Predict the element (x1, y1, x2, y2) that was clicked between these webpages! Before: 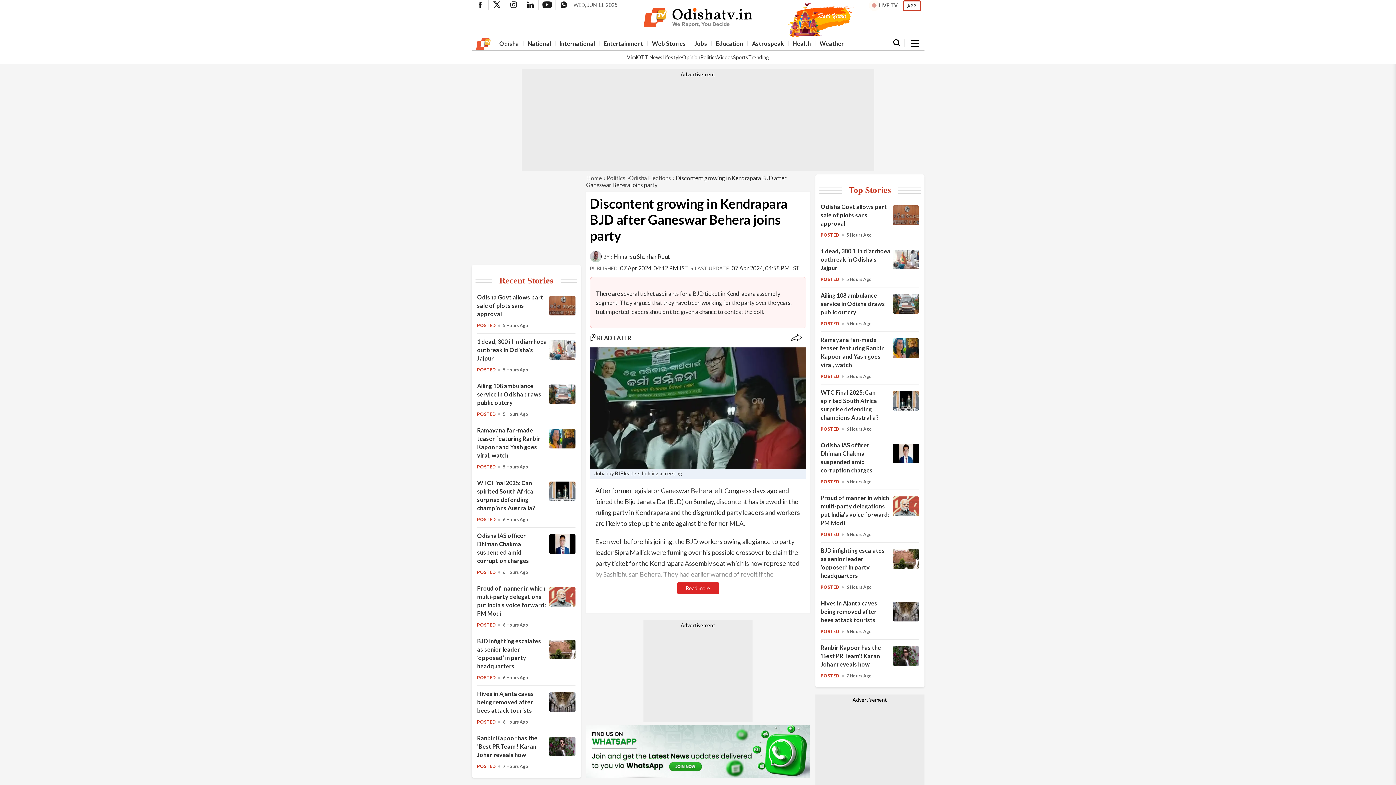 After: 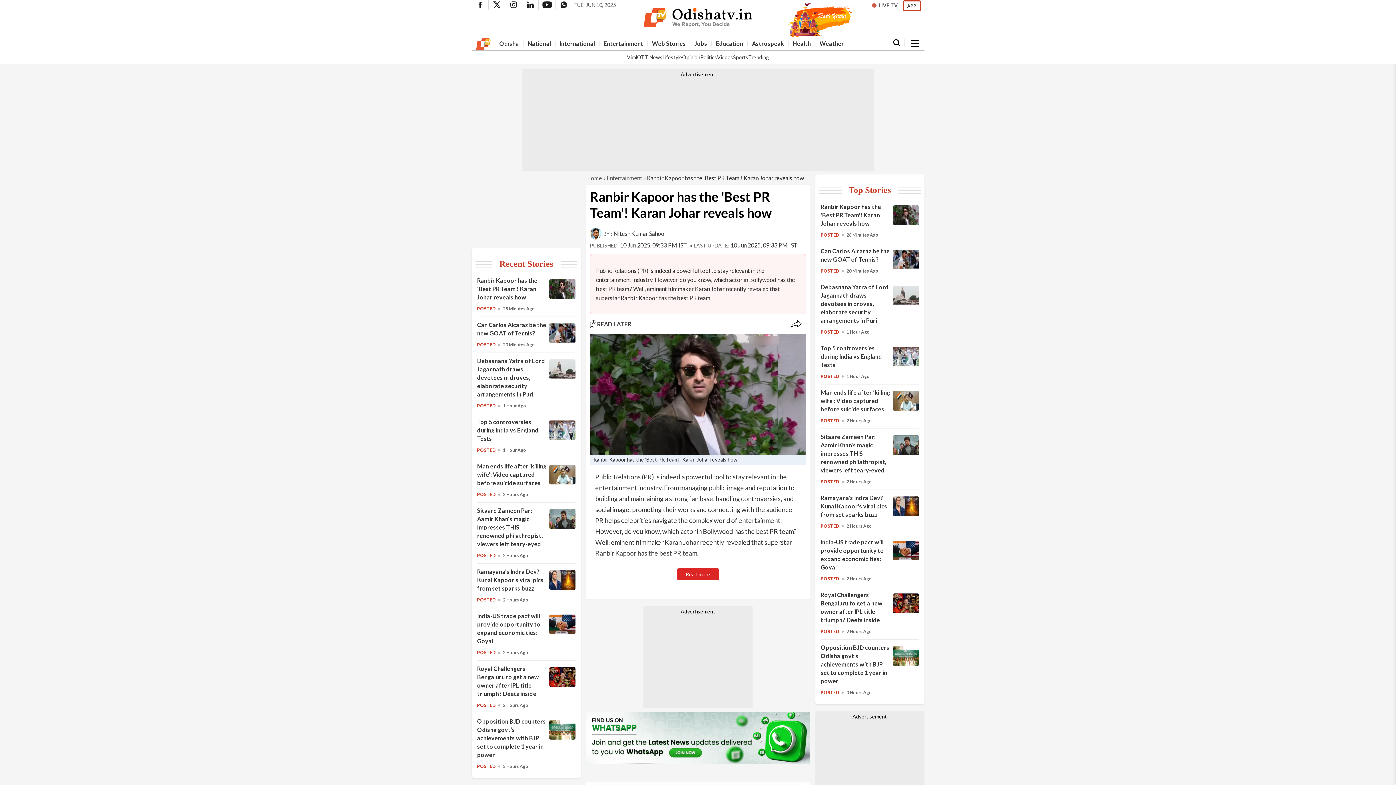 Action: label: Ranbir Kapoor has the 'Best PR Team'! Karan Johar reveals how bbox: (892, 660, 919, 667)